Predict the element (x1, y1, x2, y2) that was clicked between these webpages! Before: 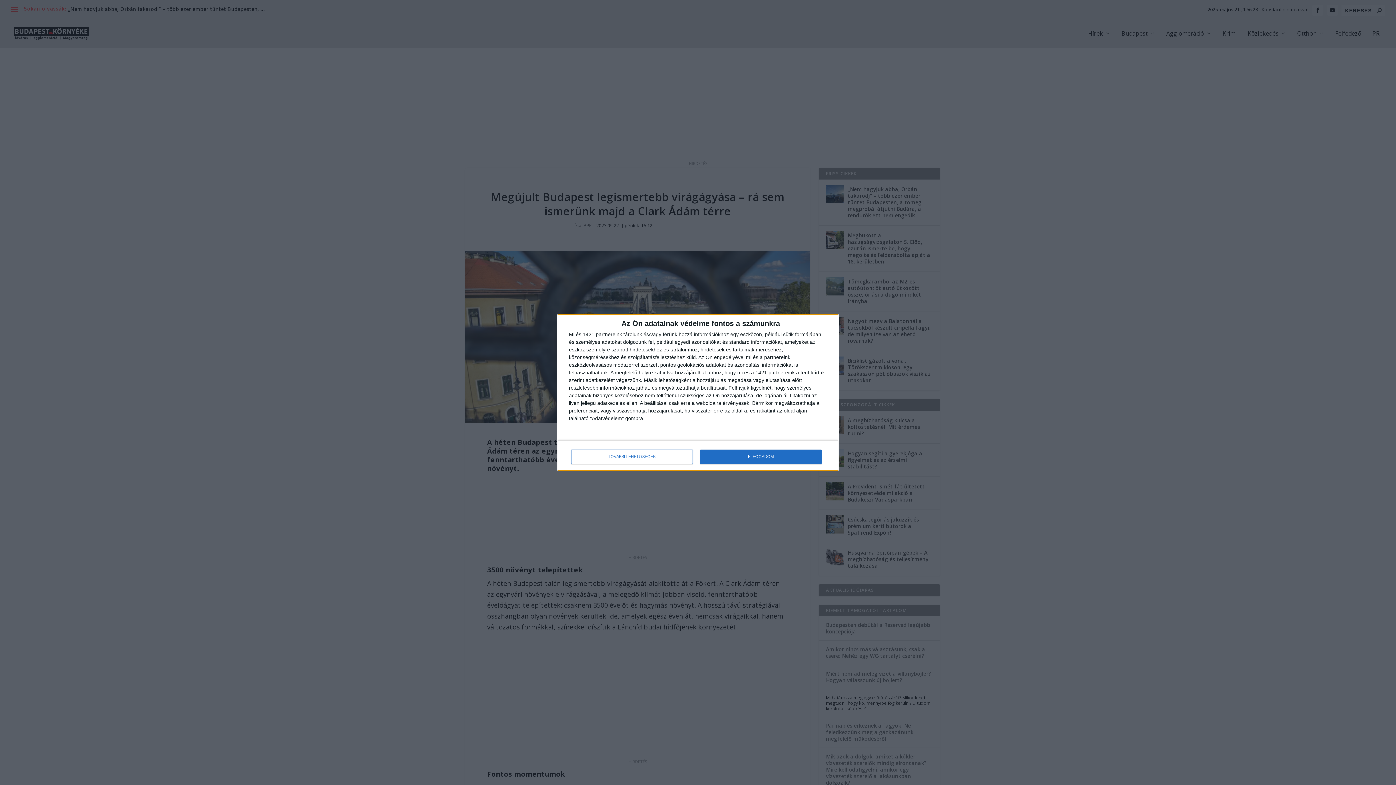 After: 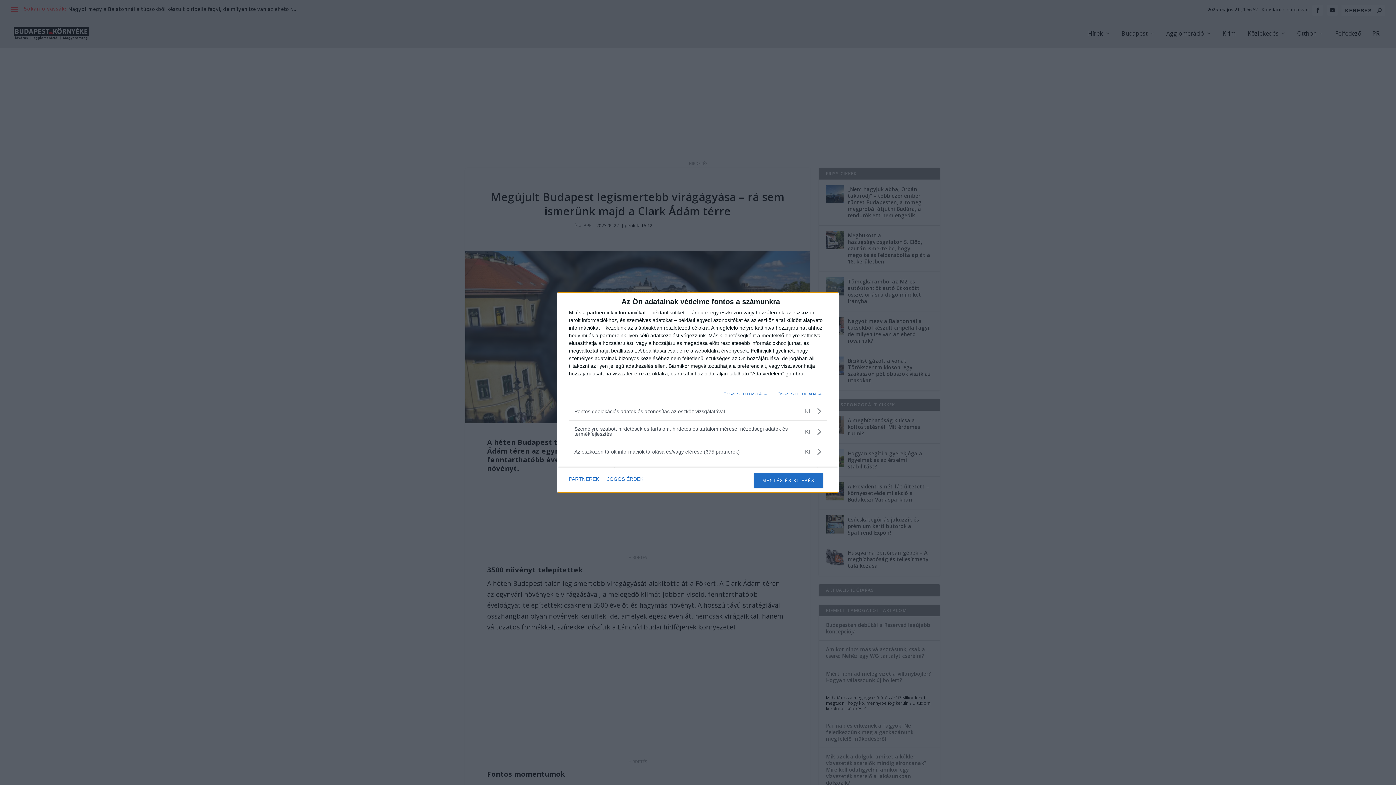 Action: bbox: (571, 449, 692, 464) label: TOVÁBBI LEHETŐSÉGEK